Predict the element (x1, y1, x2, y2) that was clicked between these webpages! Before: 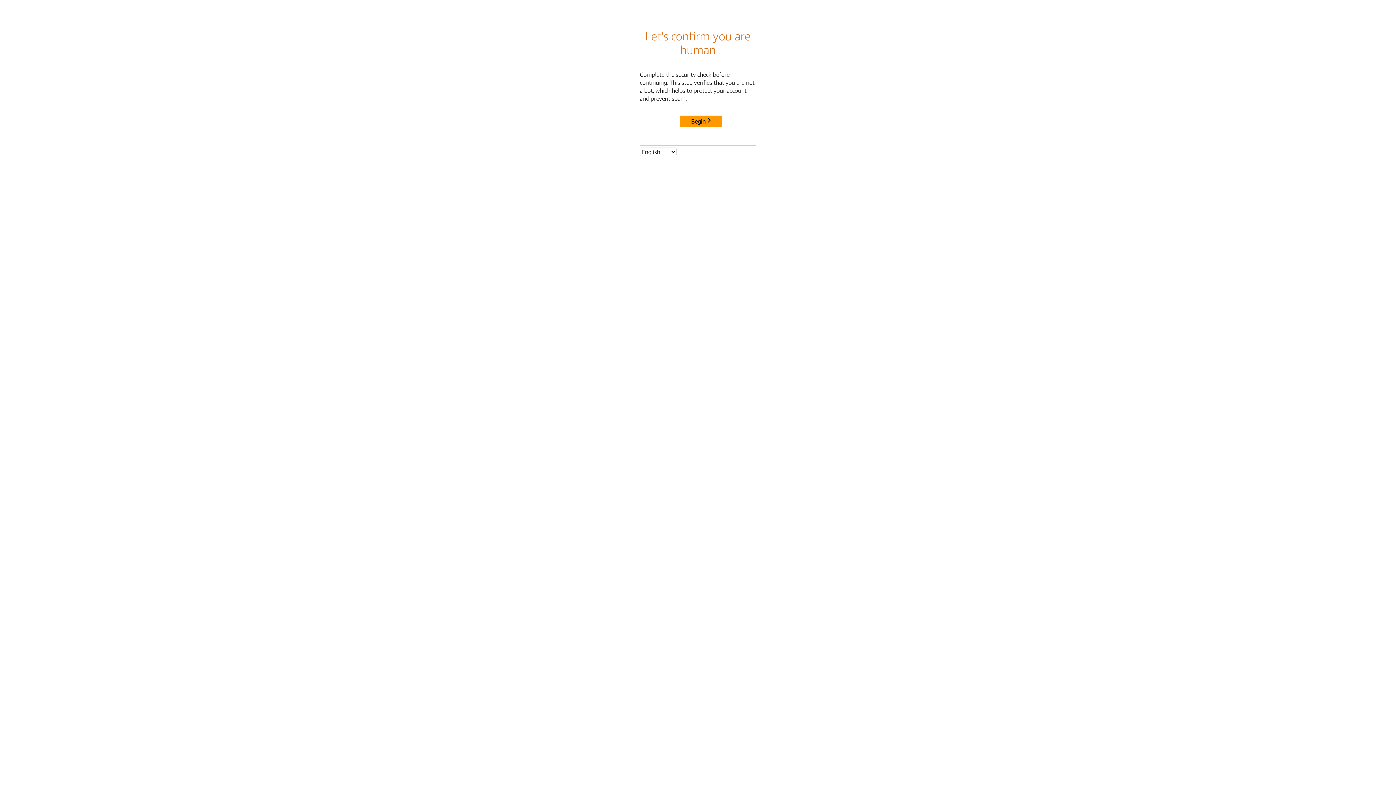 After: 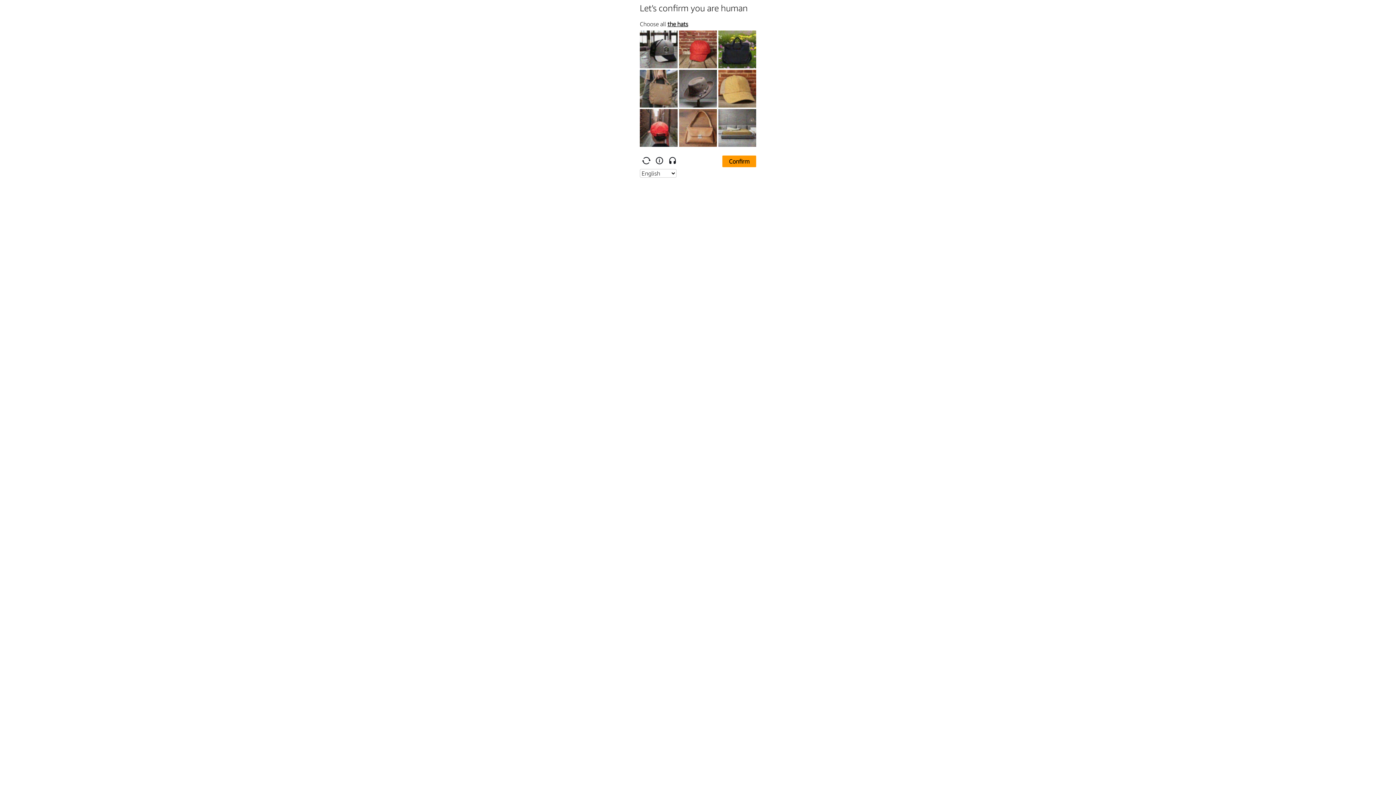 Action: label: Begin bbox: (680, 115, 722, 127)